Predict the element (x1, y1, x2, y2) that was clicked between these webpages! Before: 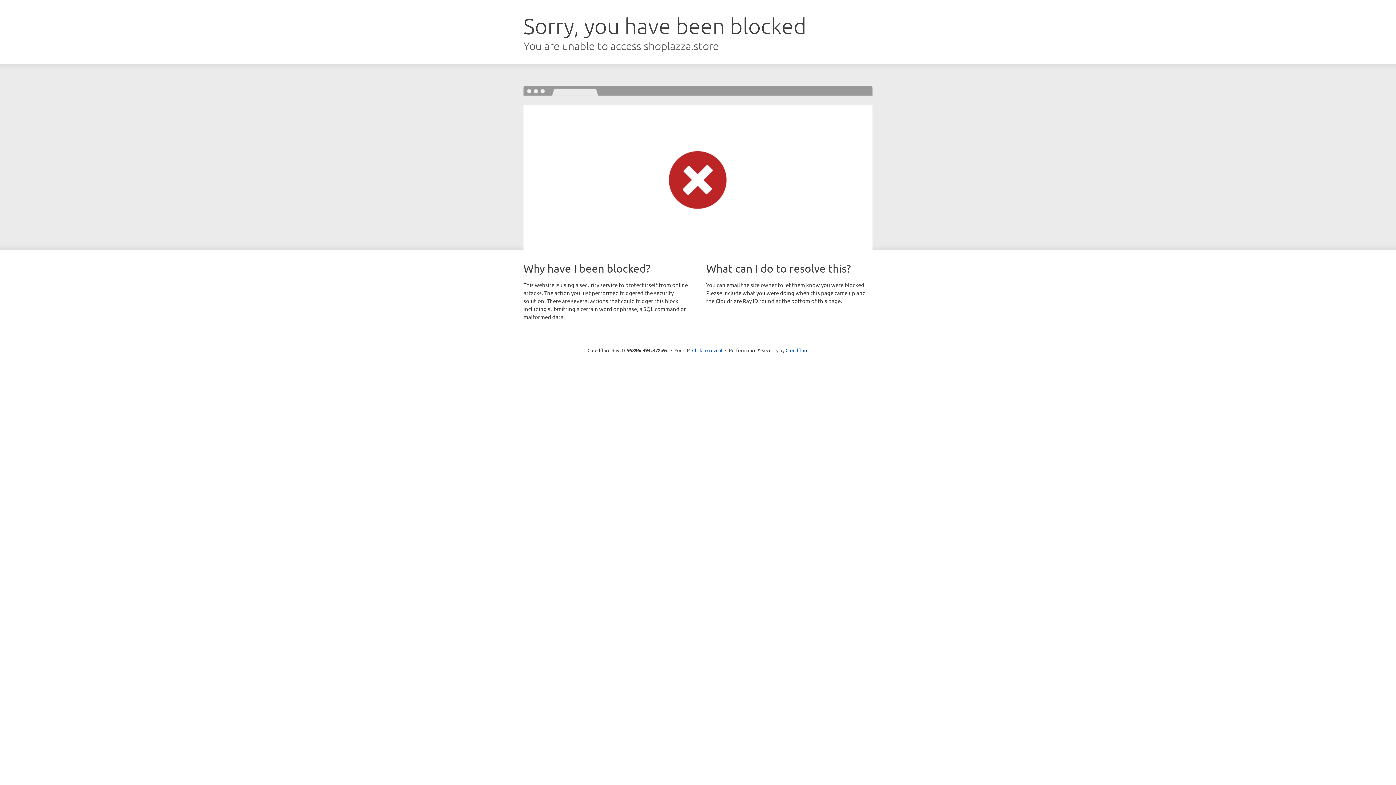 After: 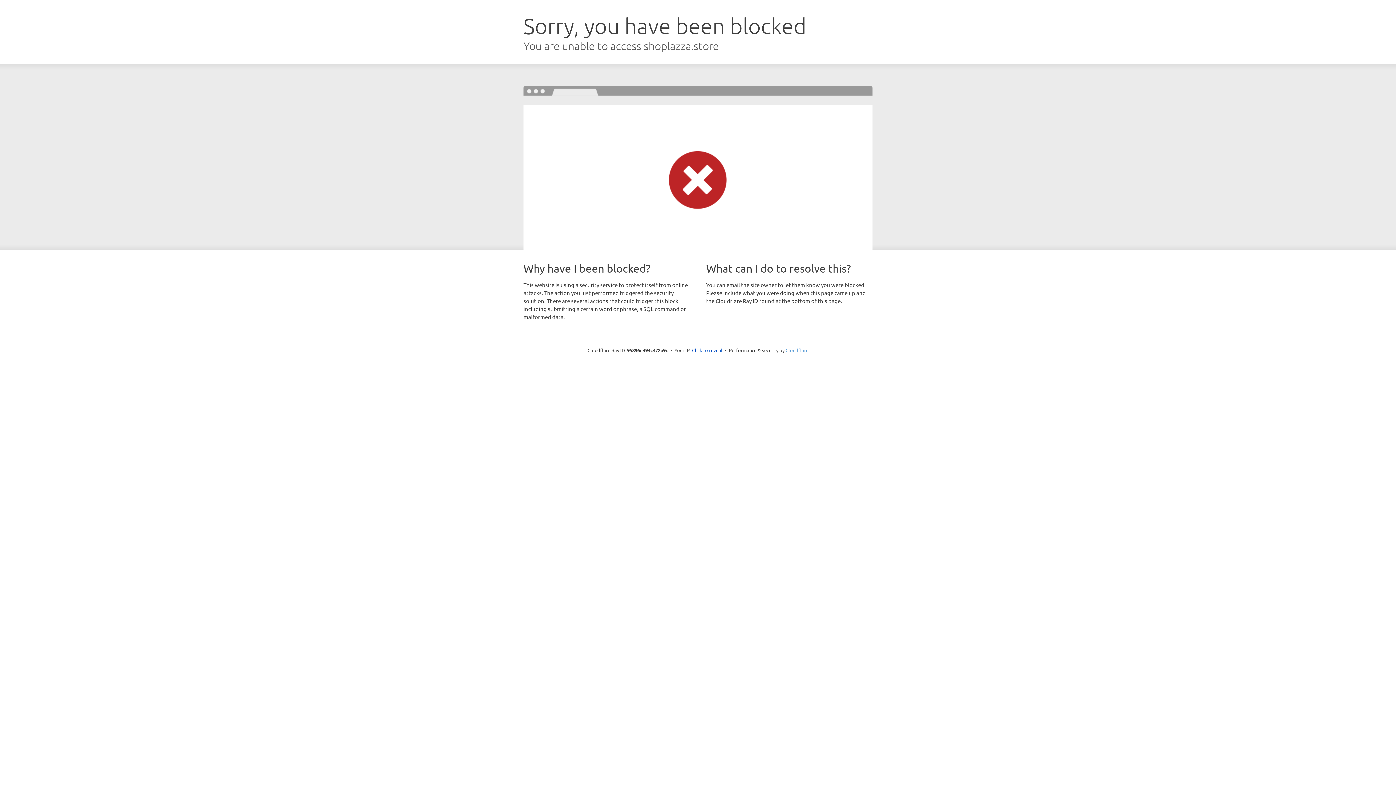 Action: bbox: (785, 347, 808, 353) label: Cloudflare